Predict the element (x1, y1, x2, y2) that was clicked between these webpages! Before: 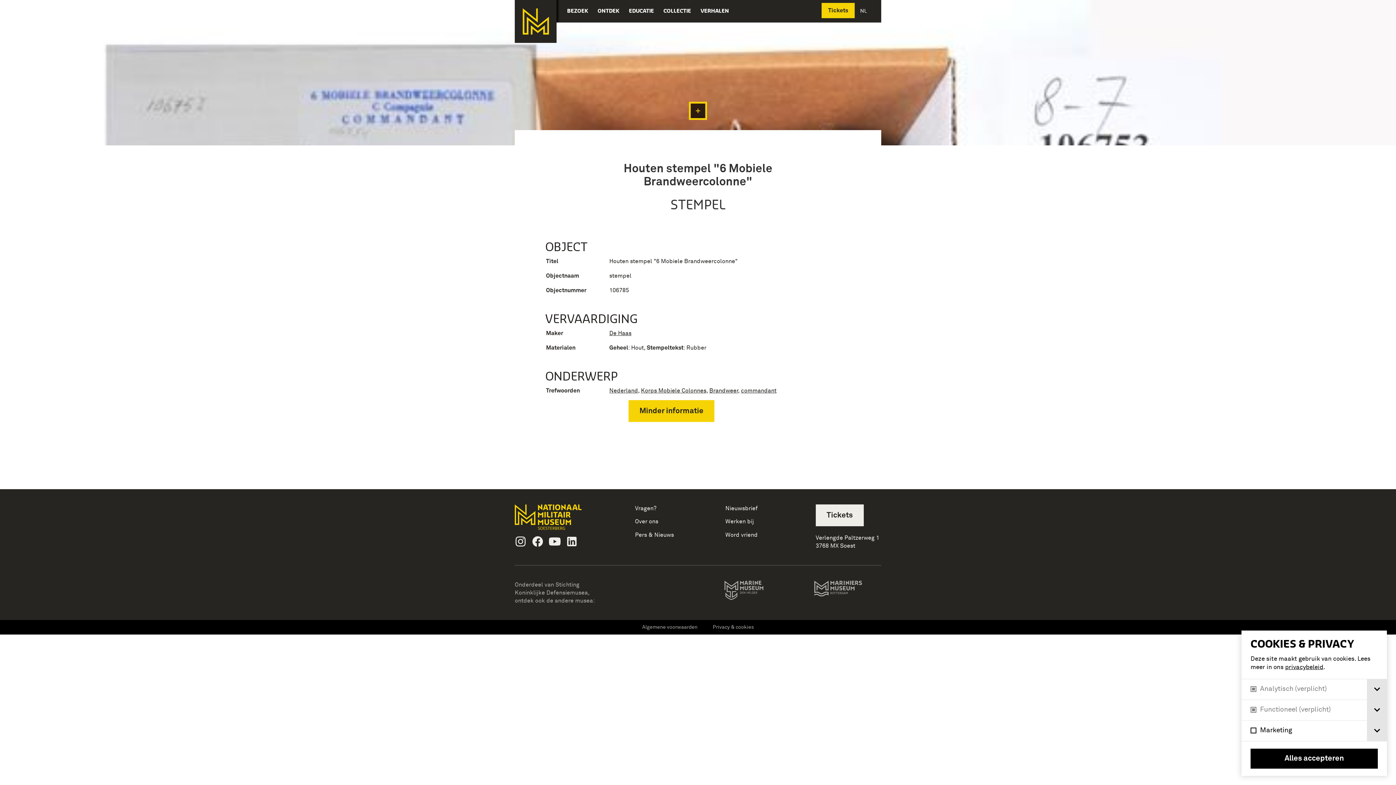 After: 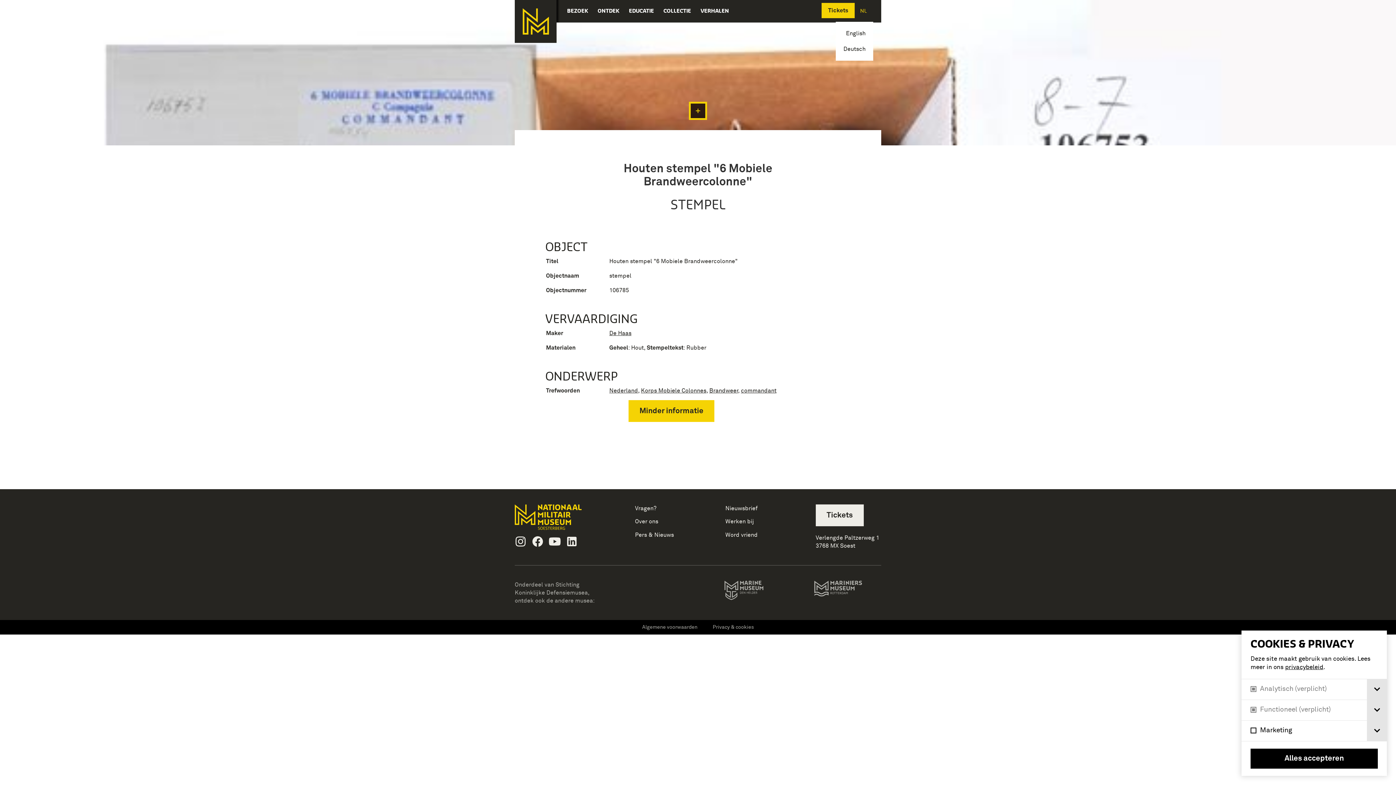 Action: label: Kies een taal bbox: (857, 0, 873, 21)